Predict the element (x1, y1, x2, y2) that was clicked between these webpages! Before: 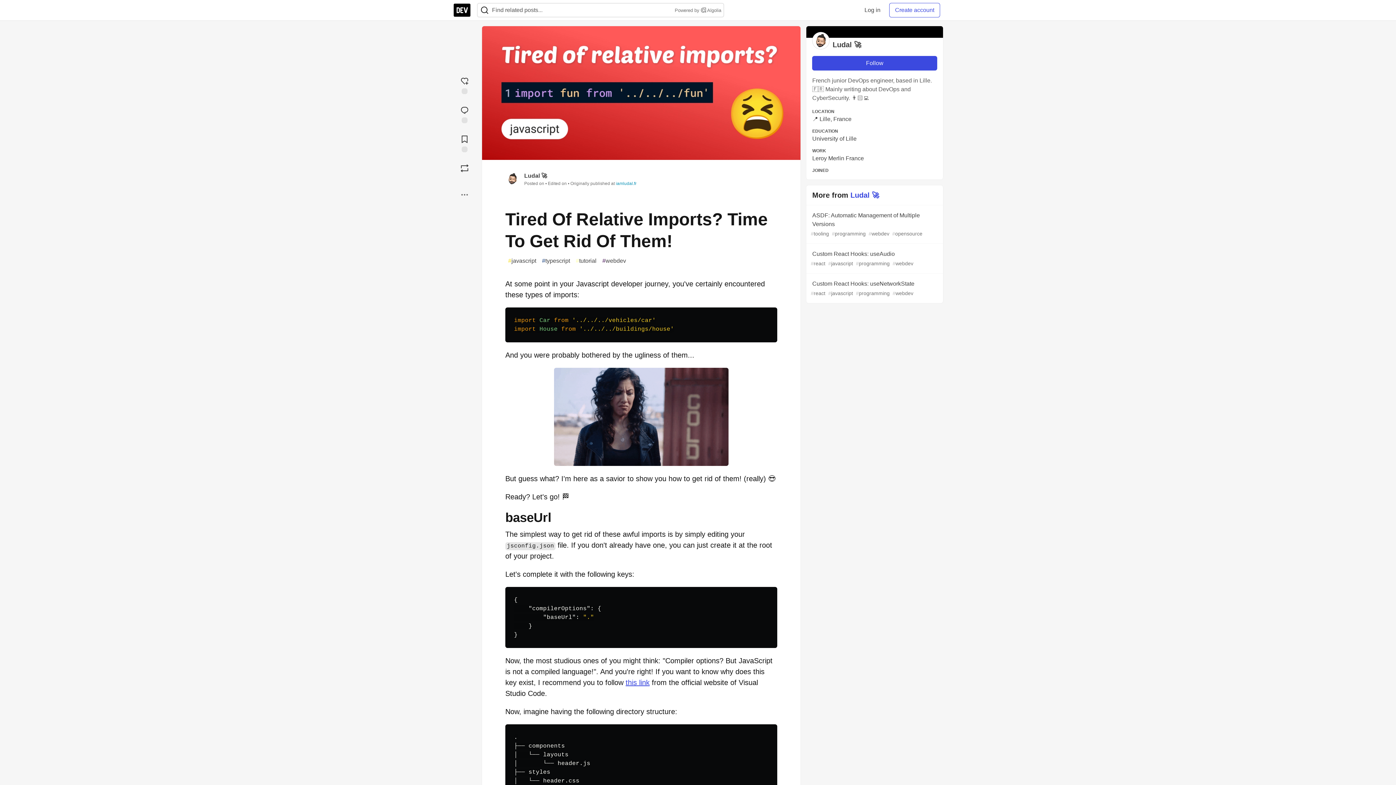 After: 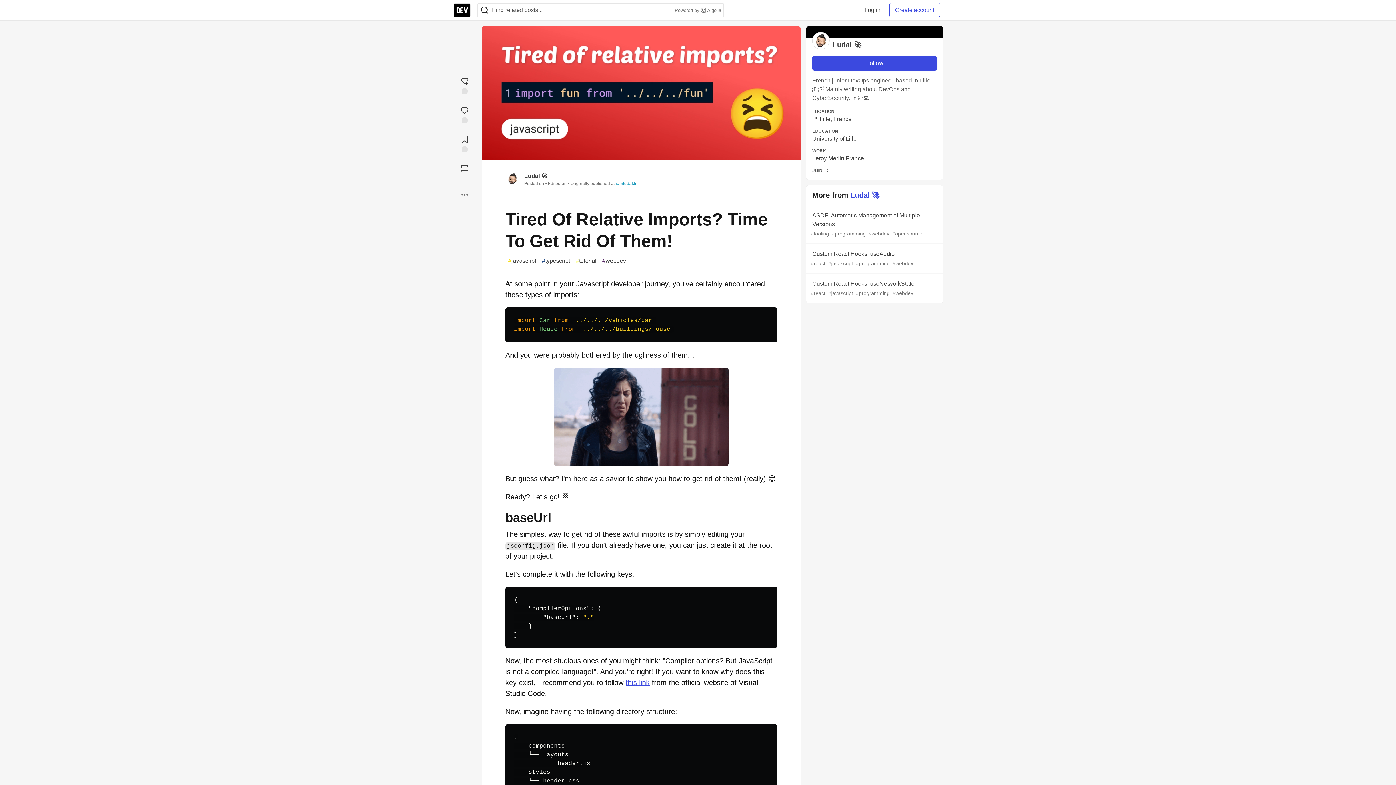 Action: bbox: (616, 181, 636, 186) label: iamludal.fr